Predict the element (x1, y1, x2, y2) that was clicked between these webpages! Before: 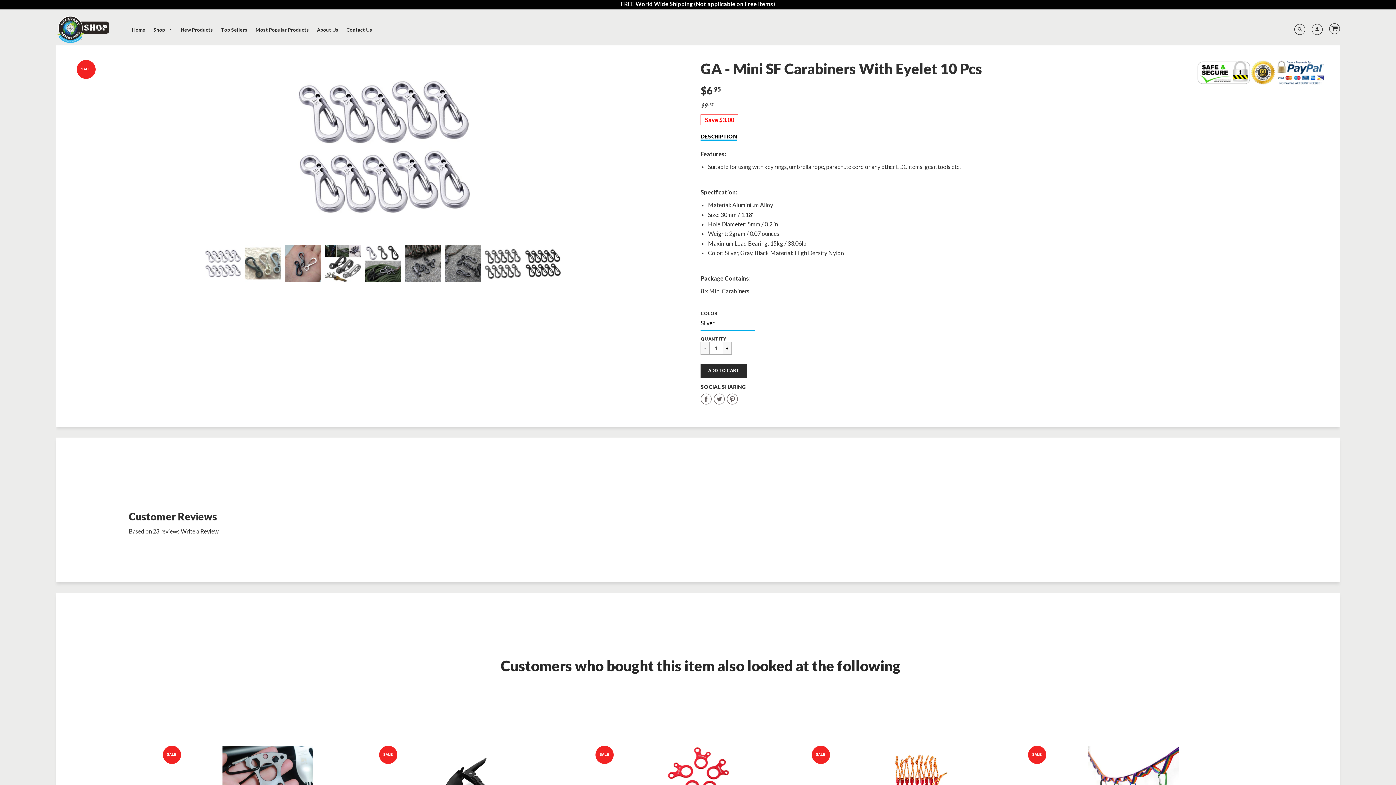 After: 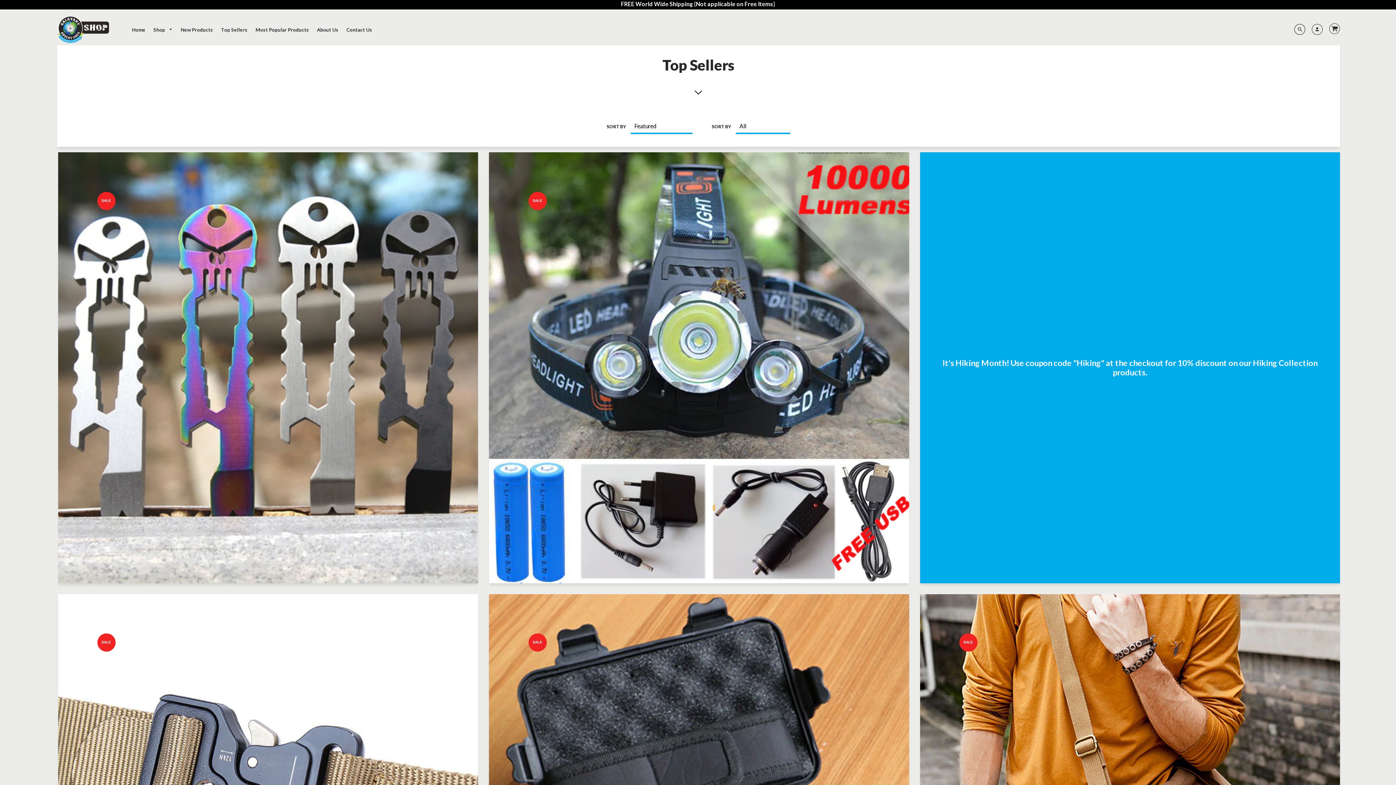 Action: bbox: (217, 24, 251, 34) label: Top Sellers